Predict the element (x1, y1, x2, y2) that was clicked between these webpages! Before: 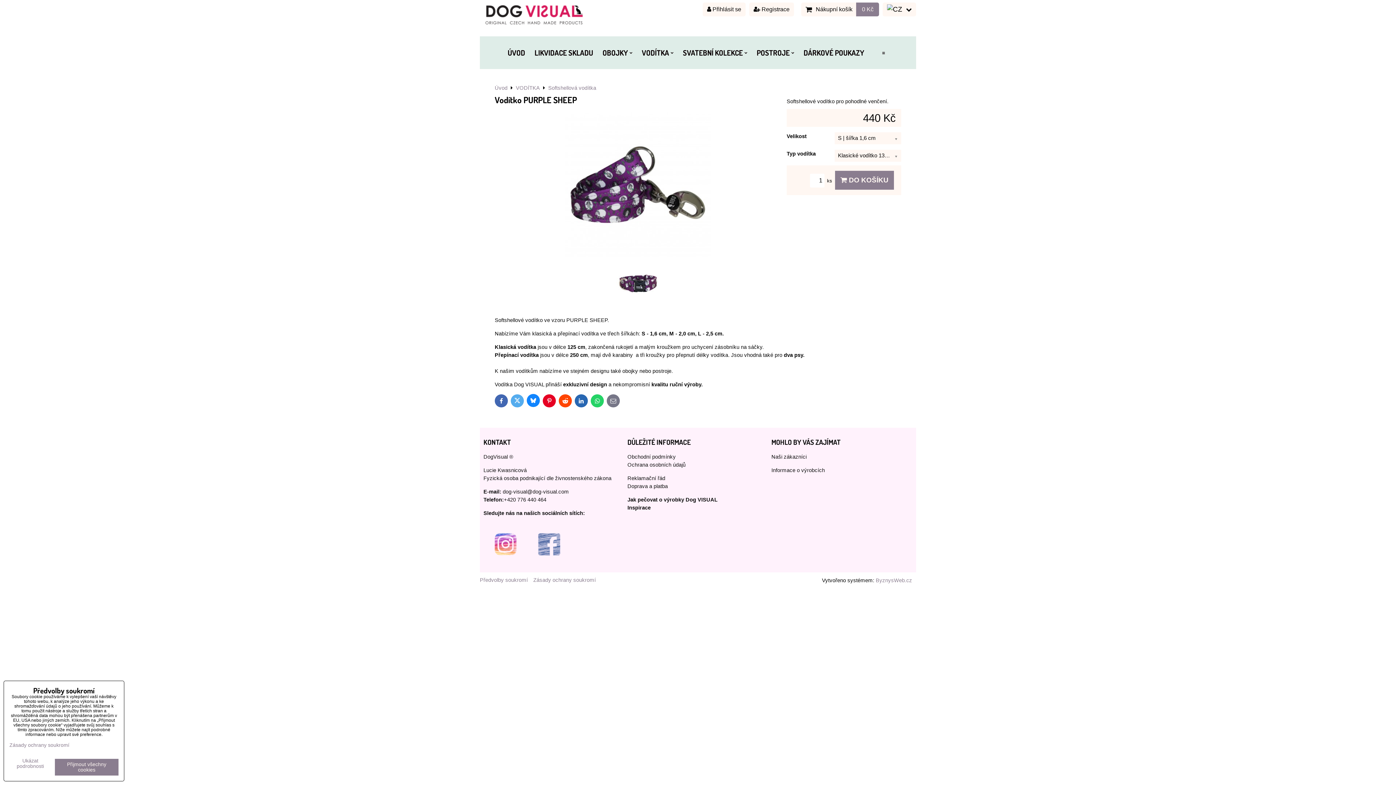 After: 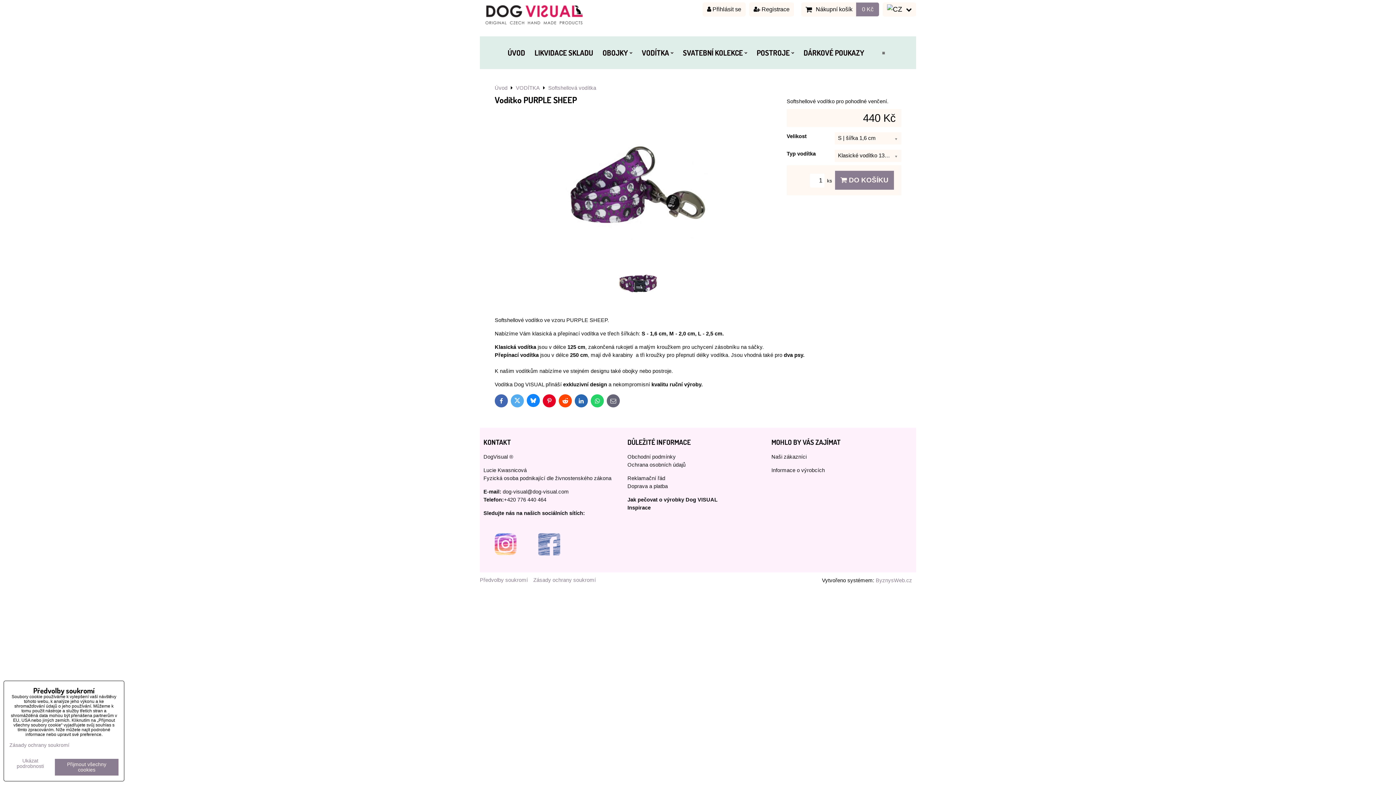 Action: bbox: (606, 394, 620, 407) label: E-mail